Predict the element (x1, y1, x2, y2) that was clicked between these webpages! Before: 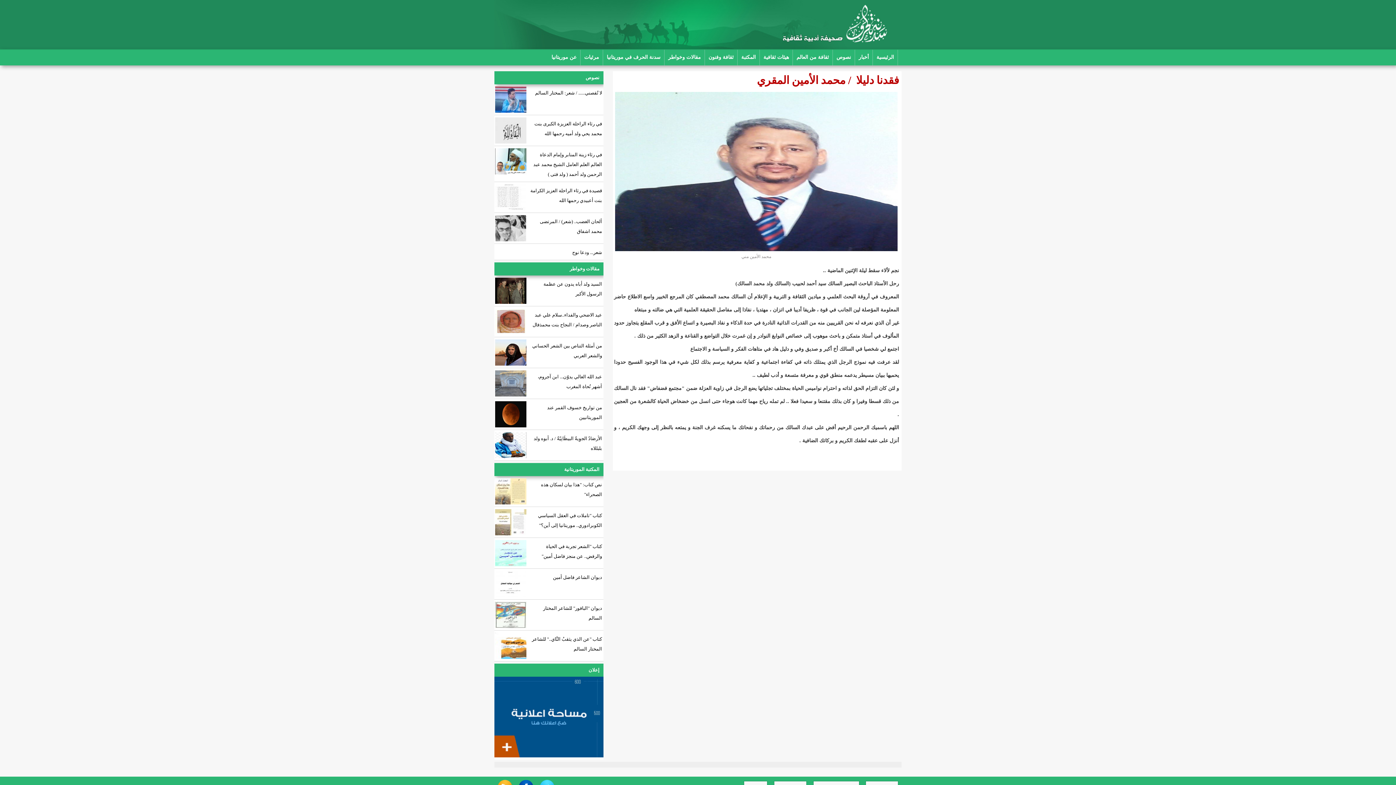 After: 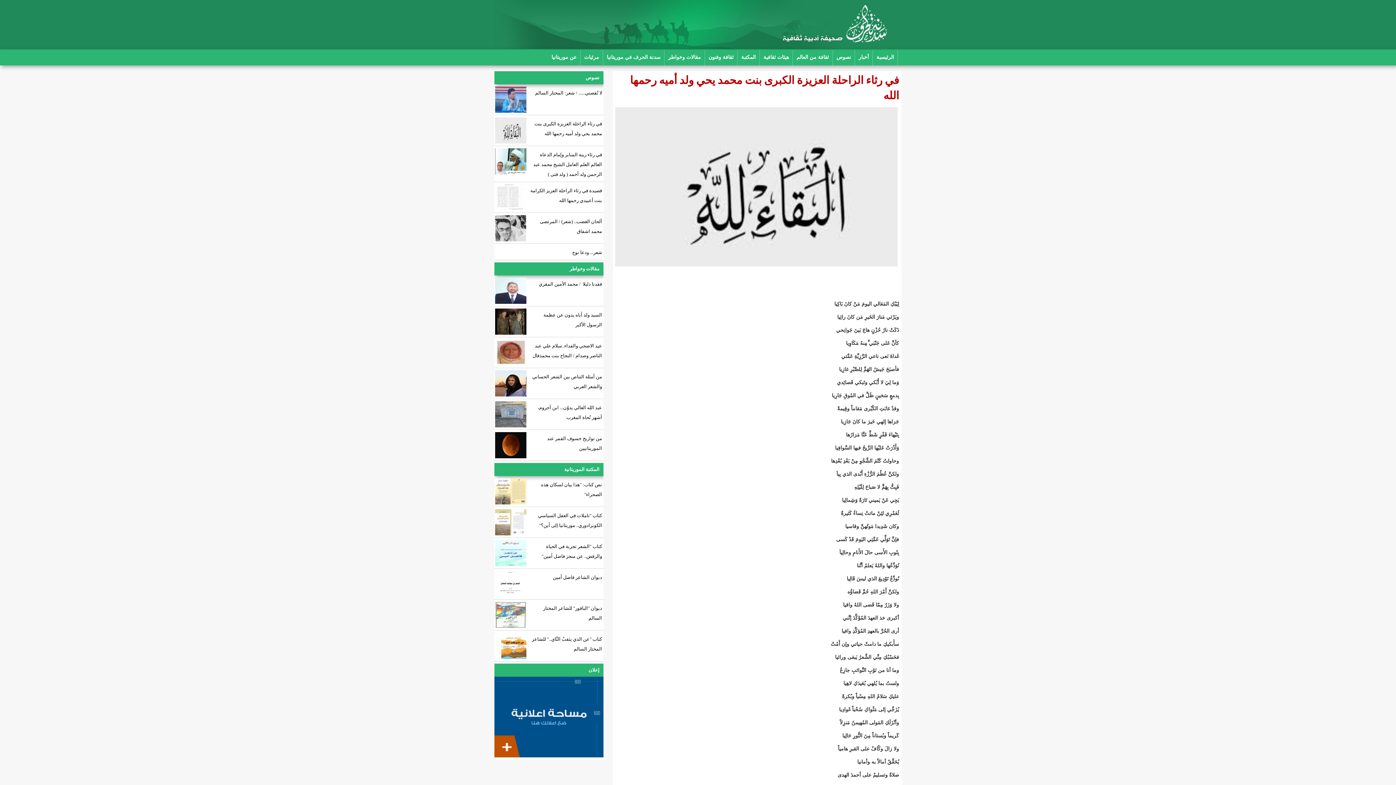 Action: label: في رثاء الراحلة العزيزة الكبرى بنت محمد يحي ولد أميه رحمها الله bbox: (528, 116, 603, 139)